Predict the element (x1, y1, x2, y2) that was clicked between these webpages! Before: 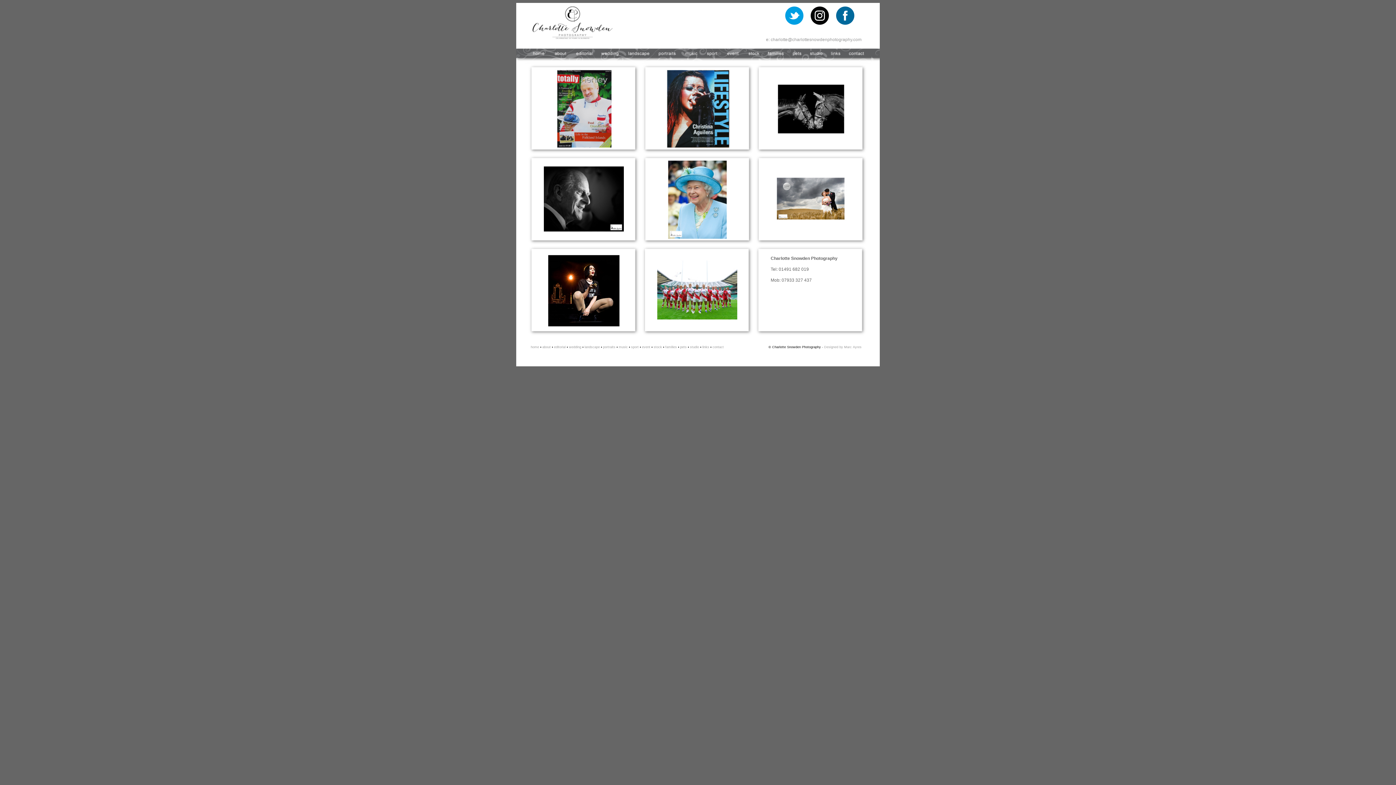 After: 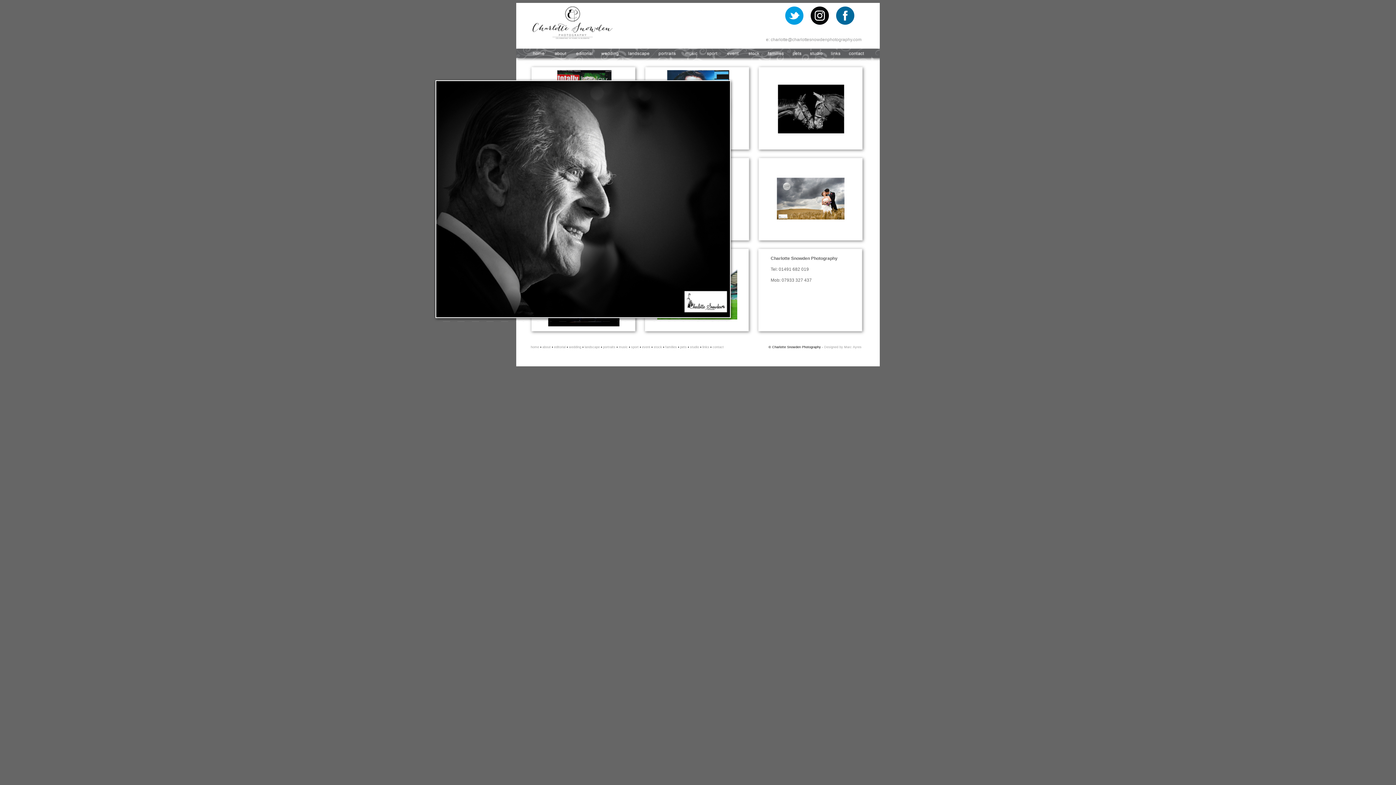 Action: bbox: (544, 234, 624, 241)